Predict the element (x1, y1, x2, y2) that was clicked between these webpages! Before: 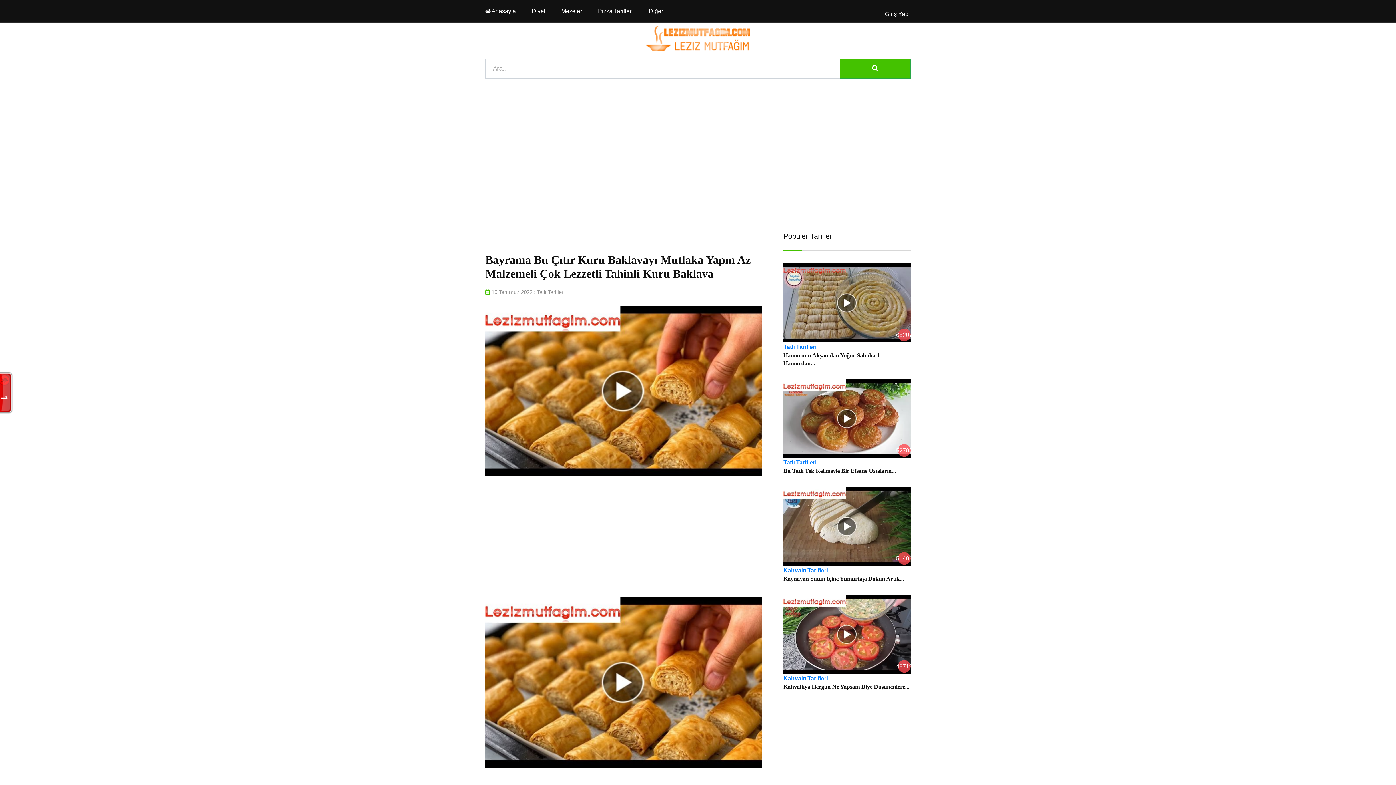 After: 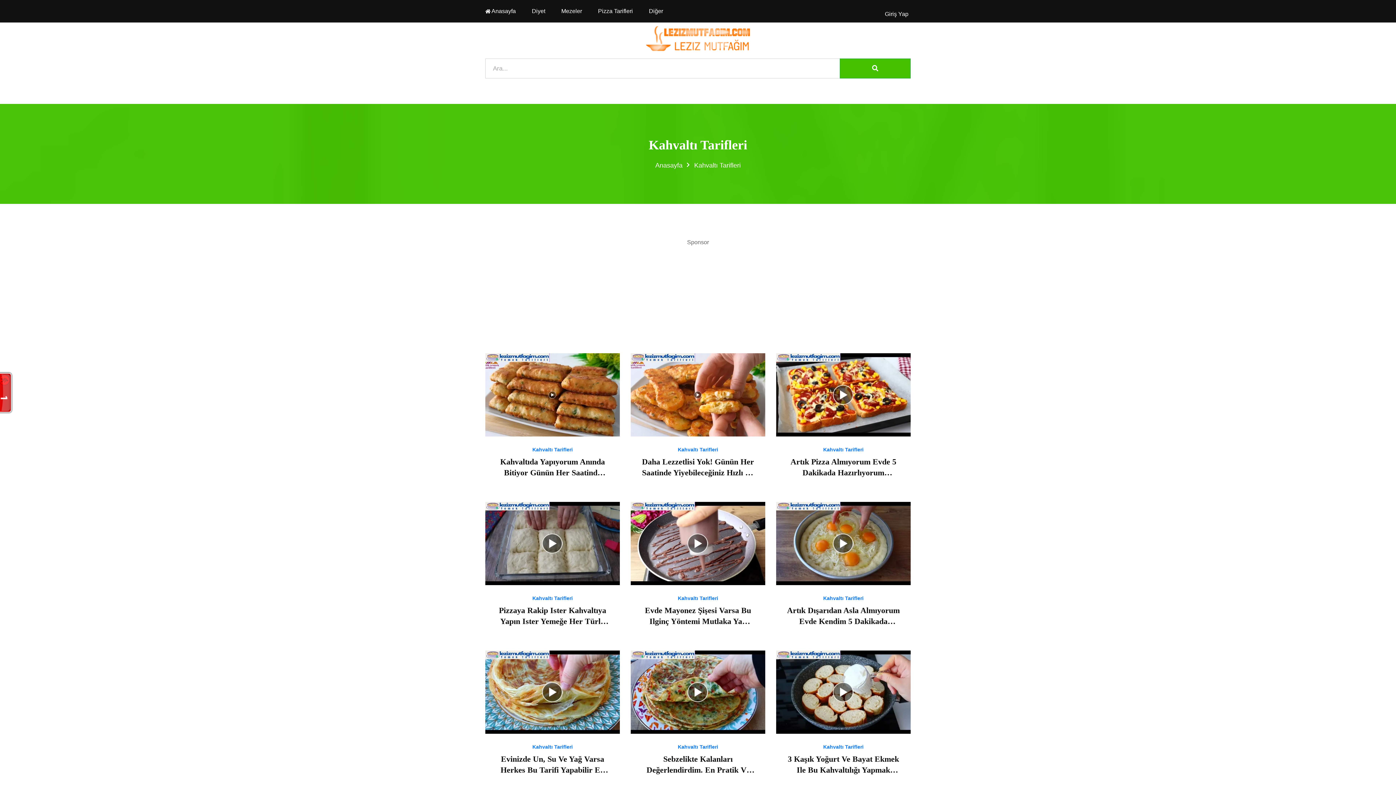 Action: label: Kahvaltı Tarifleri bbox: (783, 489, 828, 495)